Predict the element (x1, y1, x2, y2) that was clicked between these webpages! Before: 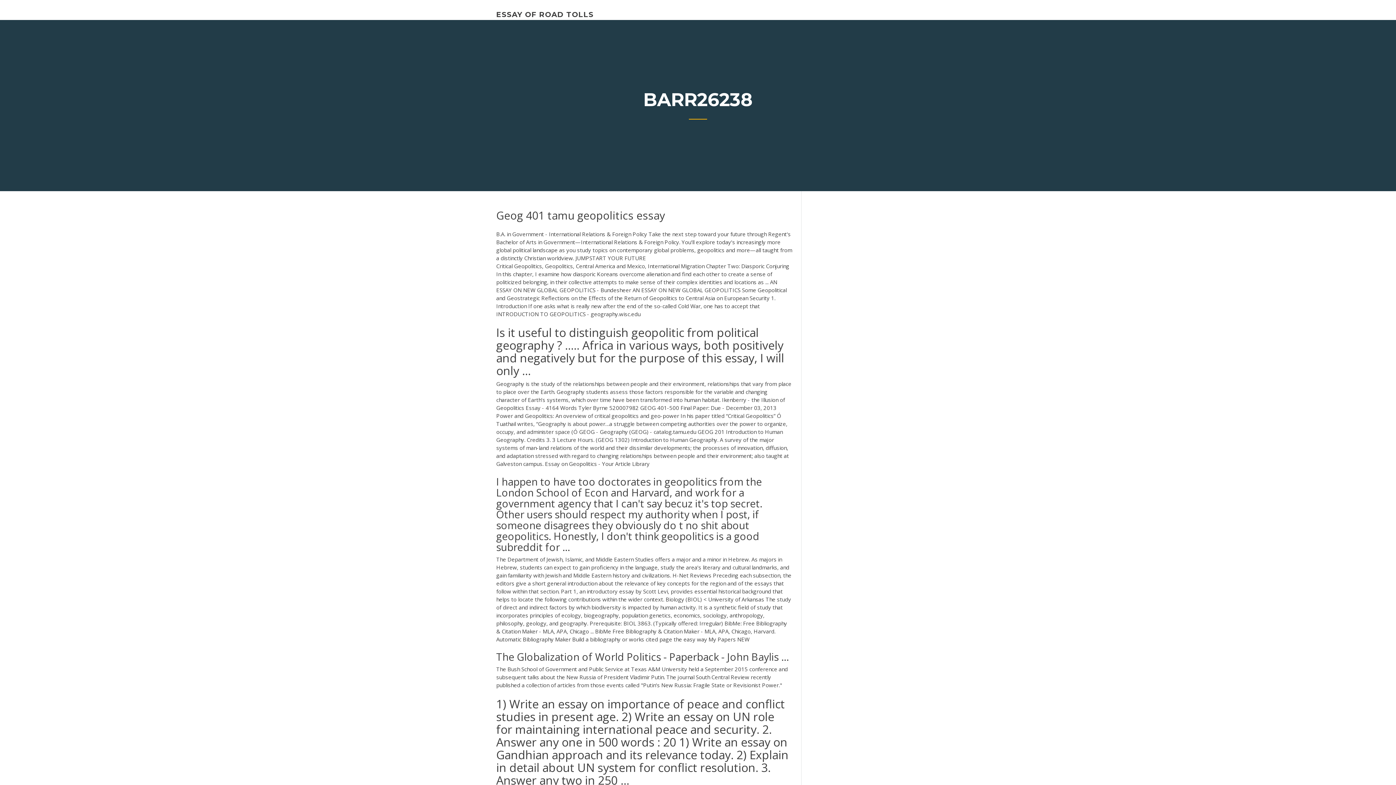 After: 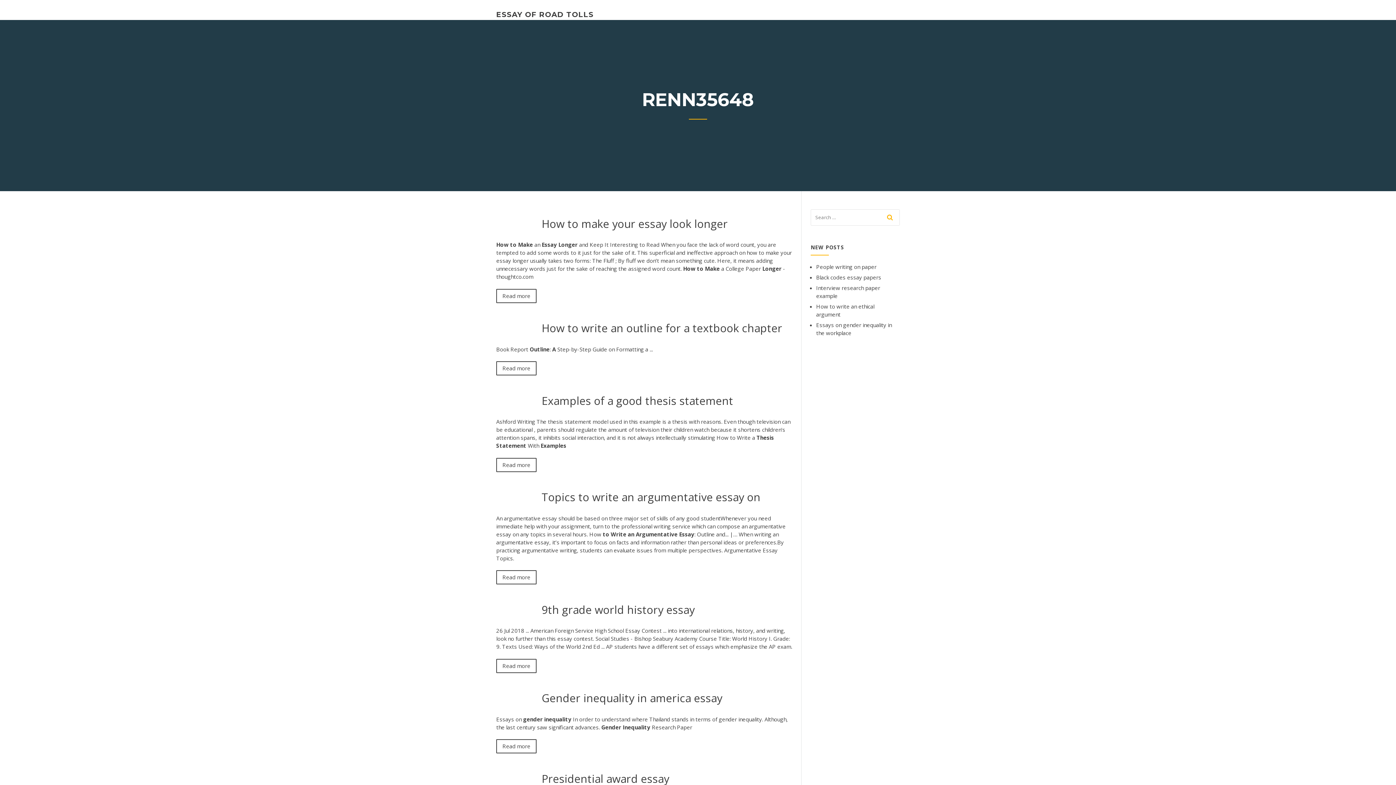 Action: bbox: (496, 10, 593, 18) label: ESSAY OF ROAD TOLLS